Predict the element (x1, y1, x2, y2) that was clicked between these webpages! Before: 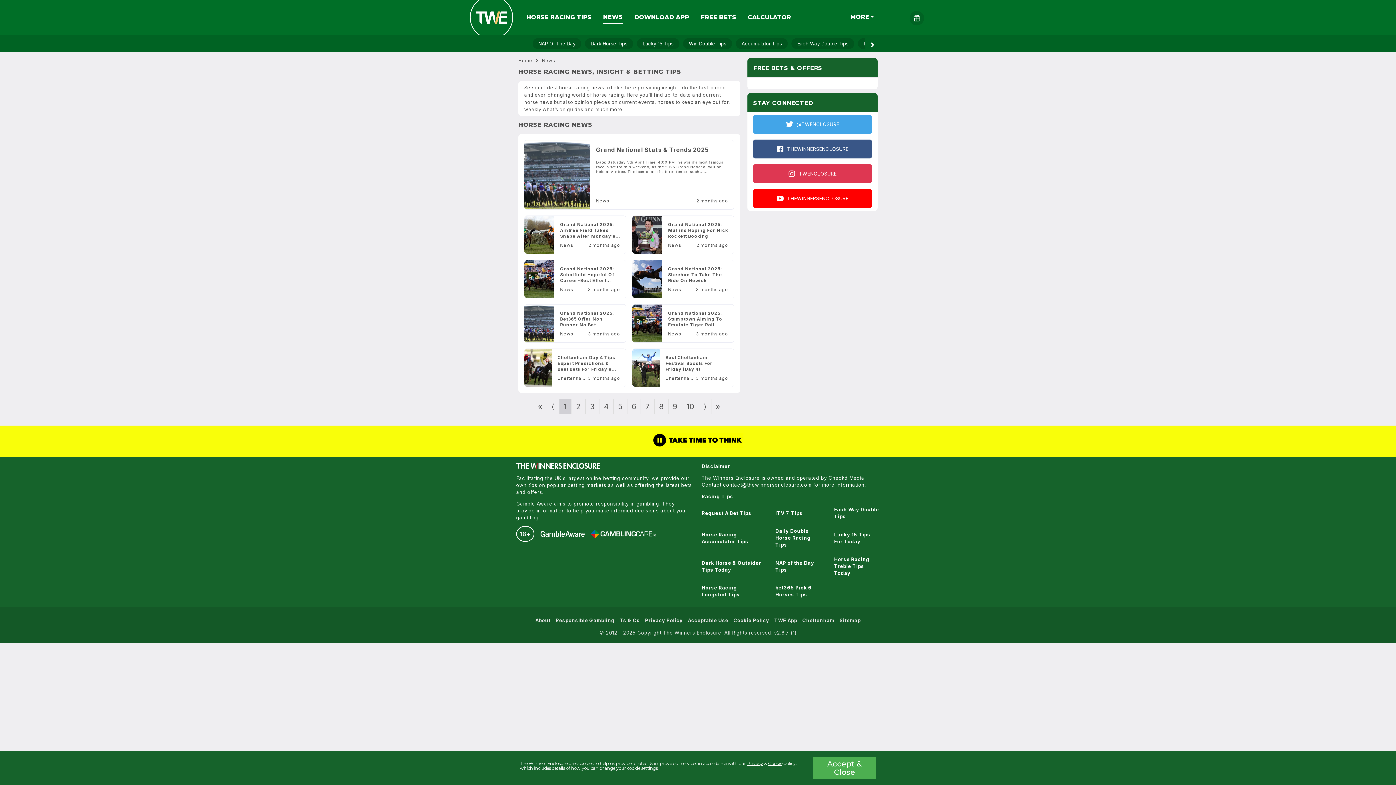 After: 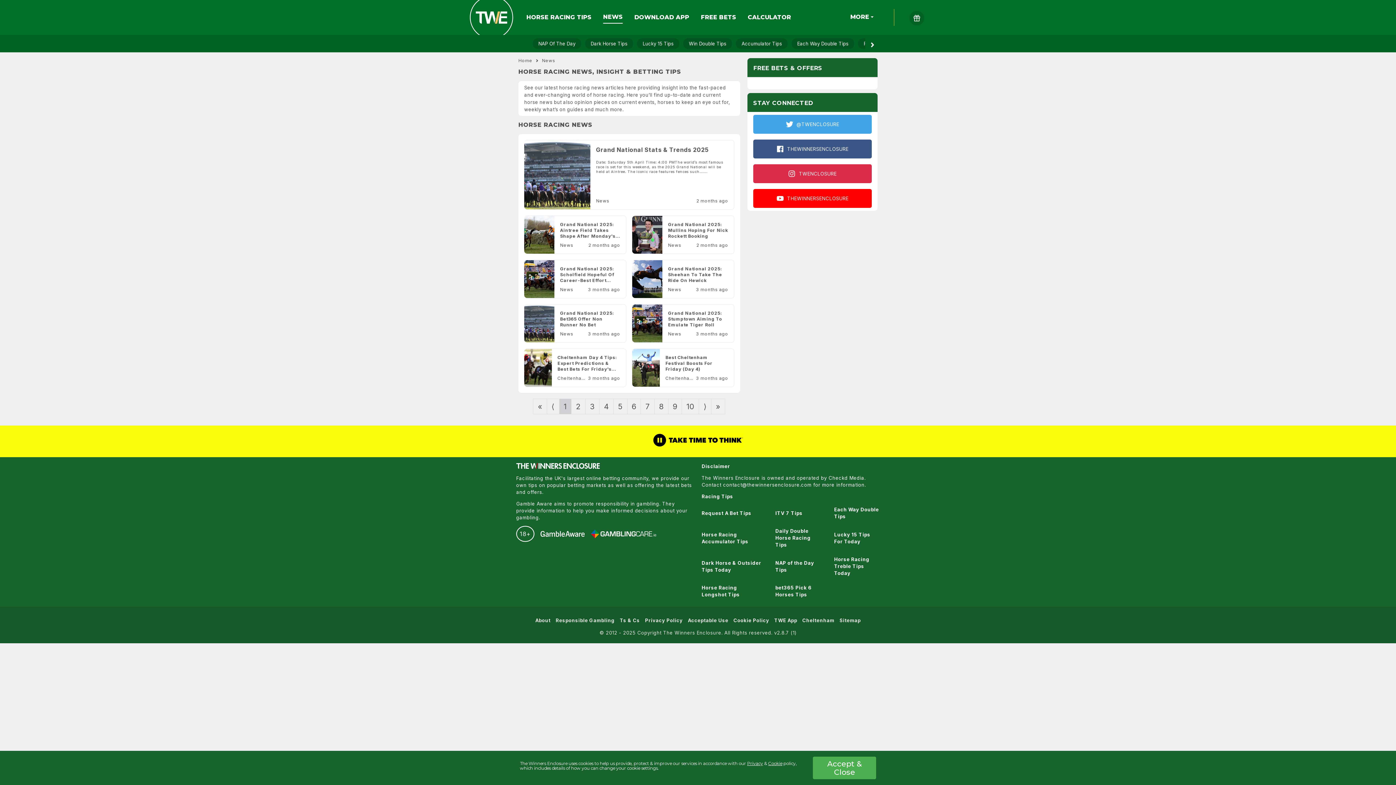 Action: label:   TWENCLOSURE bbox: (753, 164, 872, 183)